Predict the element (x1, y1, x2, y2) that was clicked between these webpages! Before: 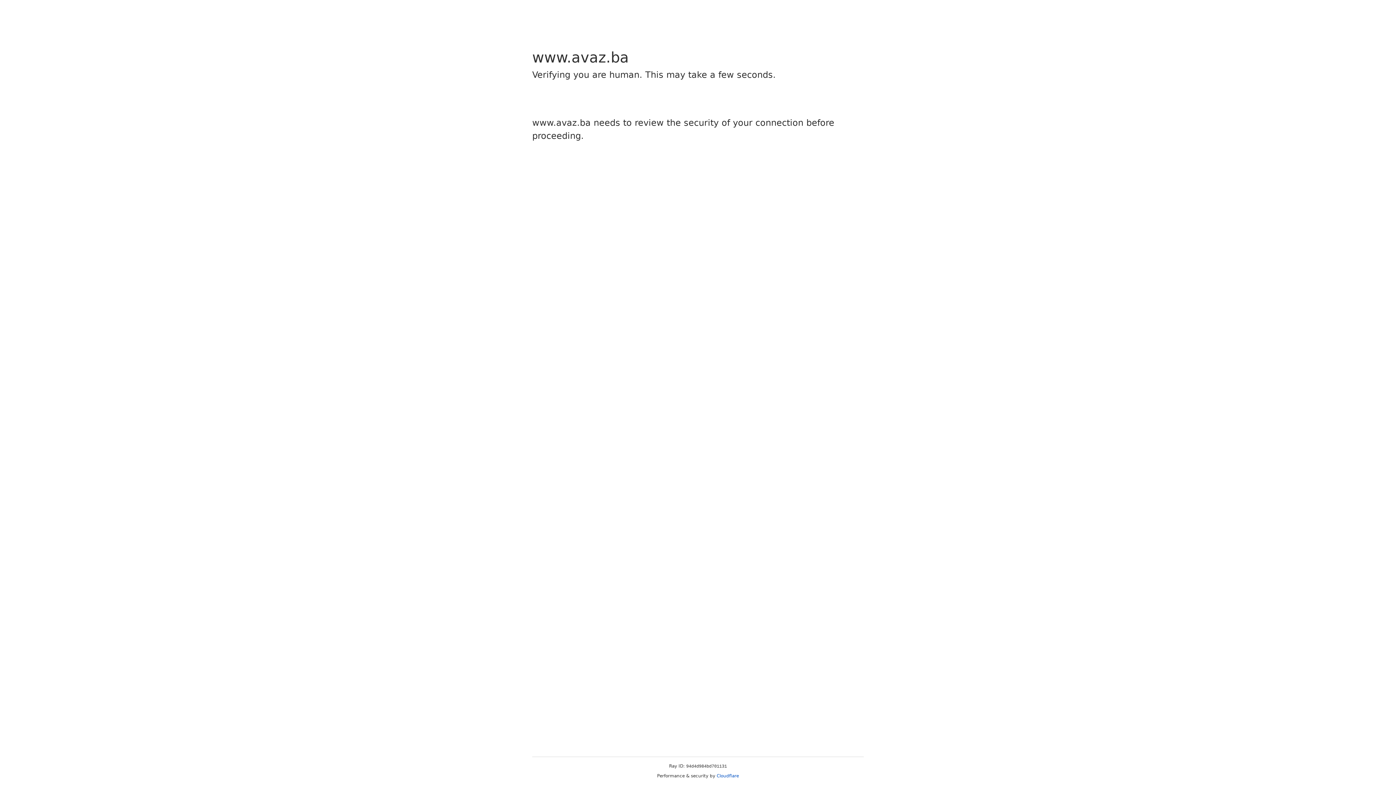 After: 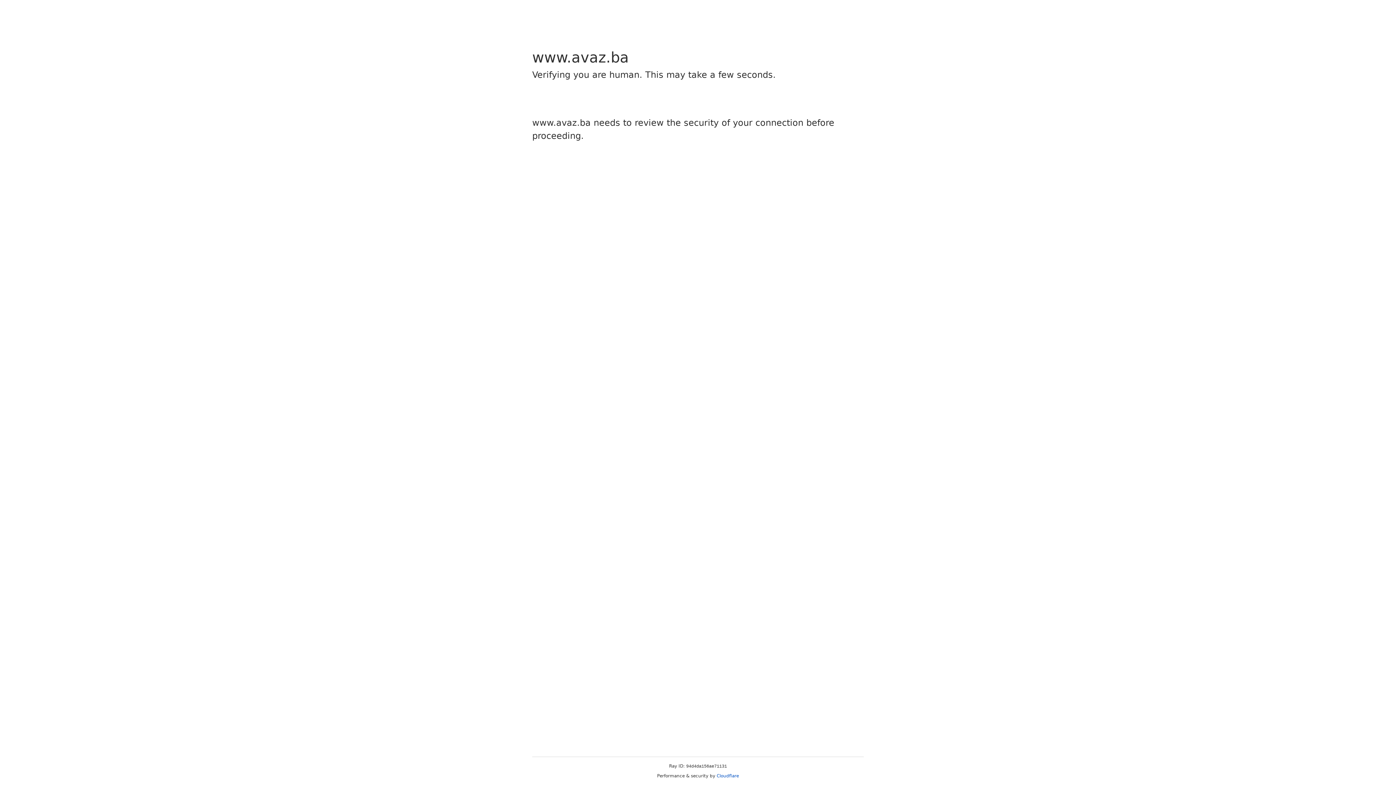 Action: label: Cloudflare bbox: (716, 773, 739, 778)